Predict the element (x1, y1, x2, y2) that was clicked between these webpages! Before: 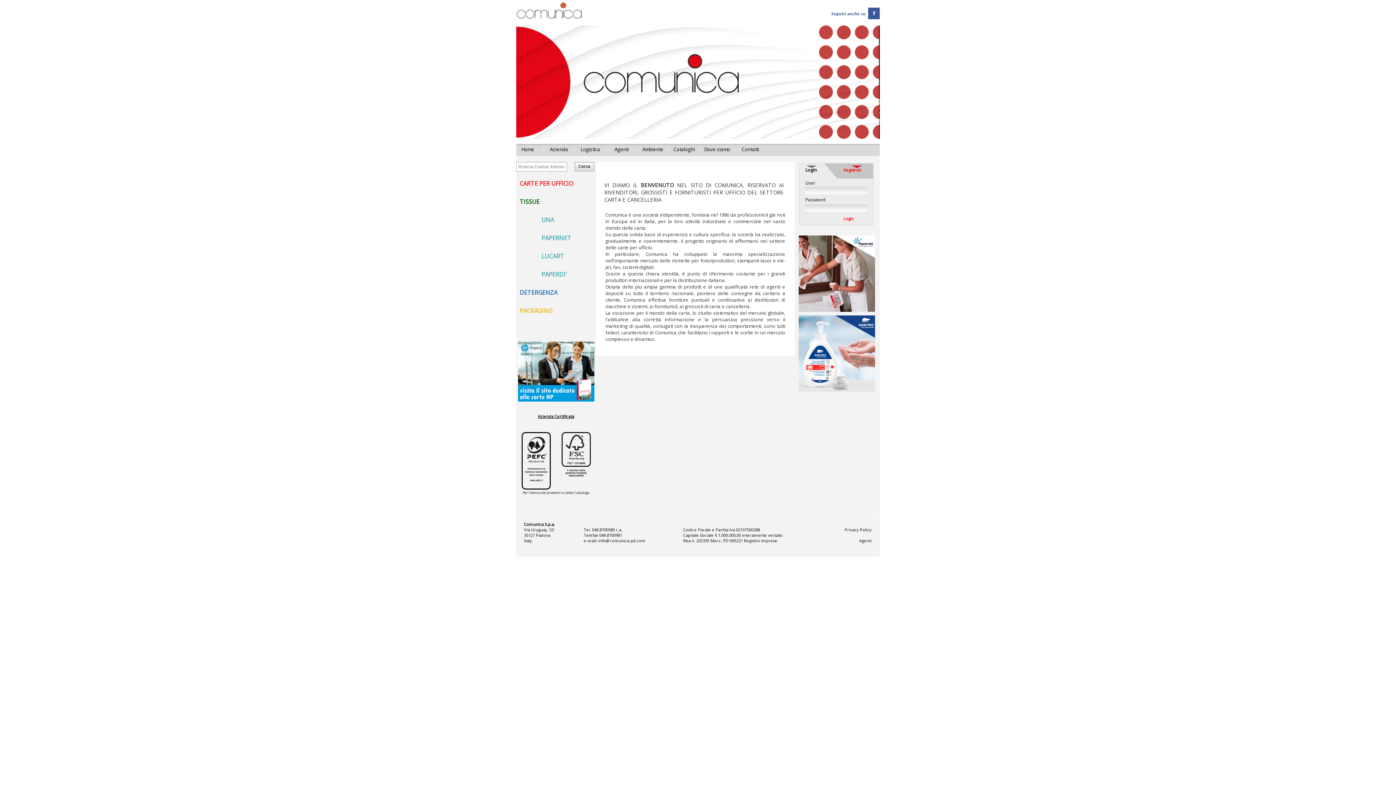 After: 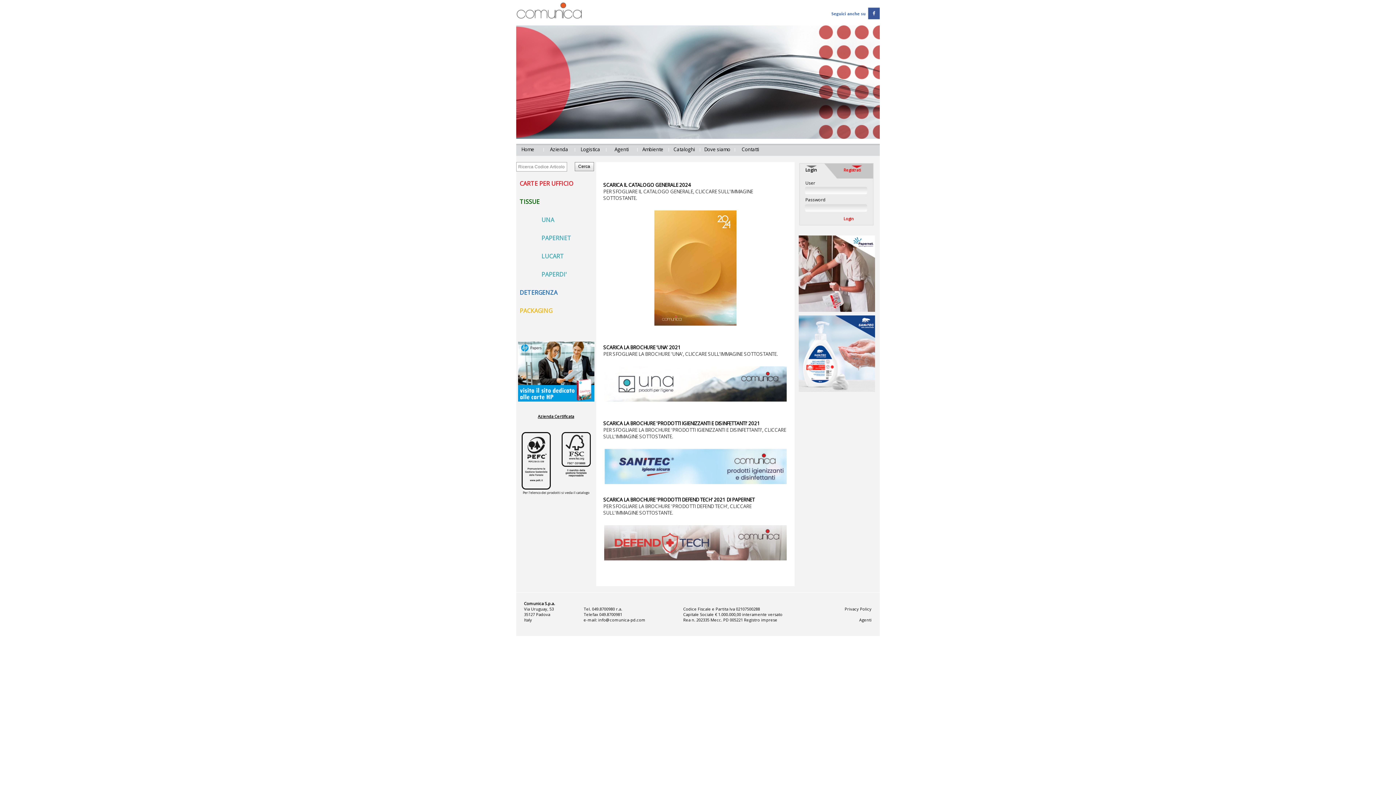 Action: bbox: (673, 146, 695, 152) label: Cataloghi